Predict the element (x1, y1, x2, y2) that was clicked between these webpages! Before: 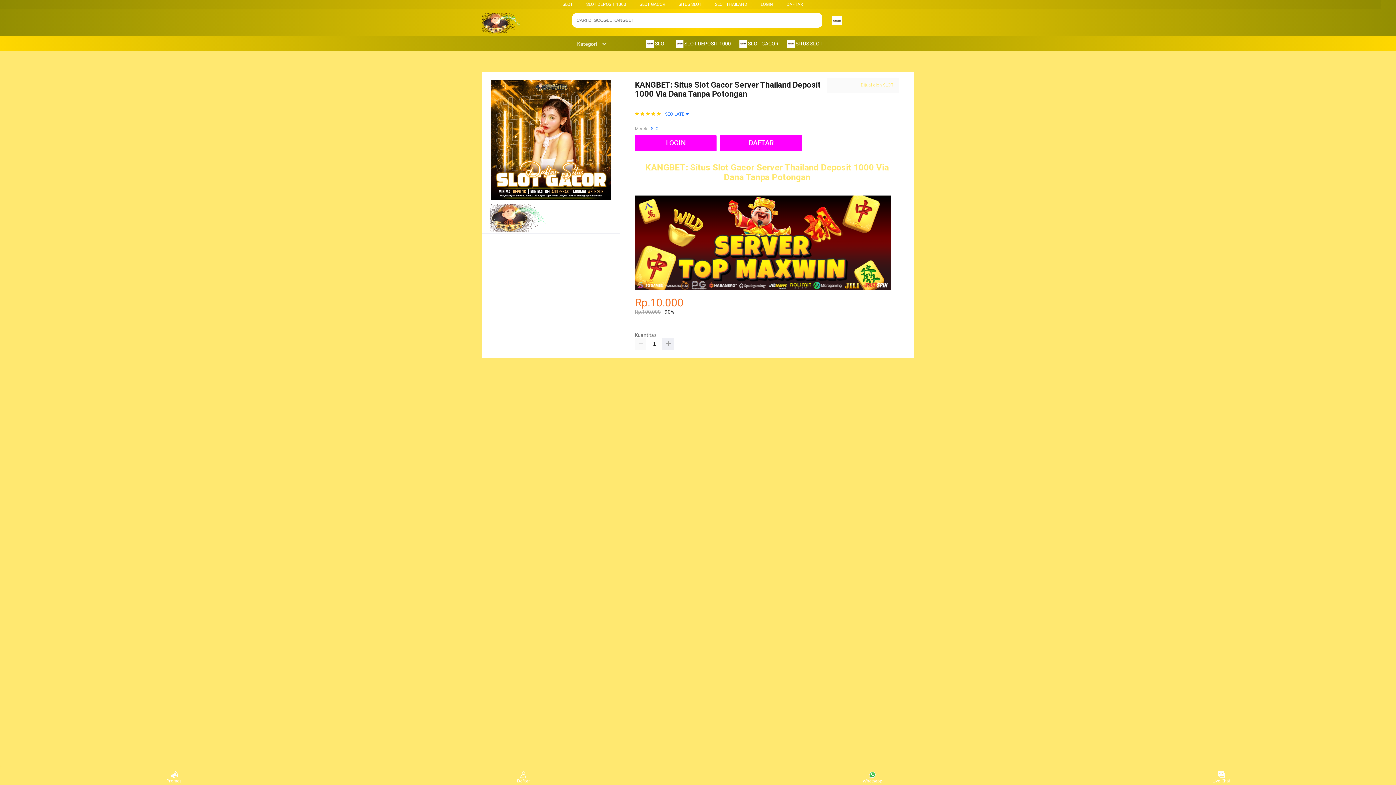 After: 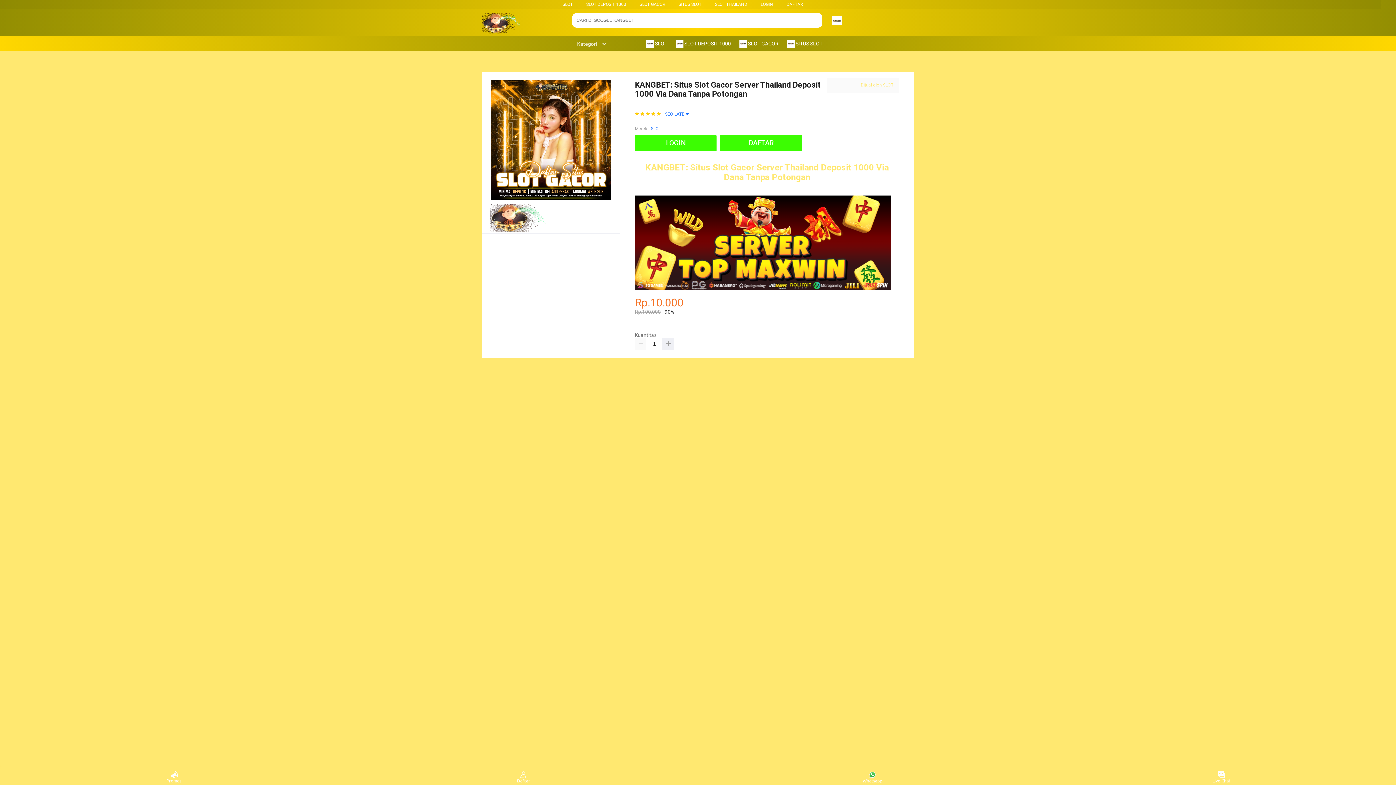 Action: label: DAFTAR bbox: (786, 1, 803, 6)